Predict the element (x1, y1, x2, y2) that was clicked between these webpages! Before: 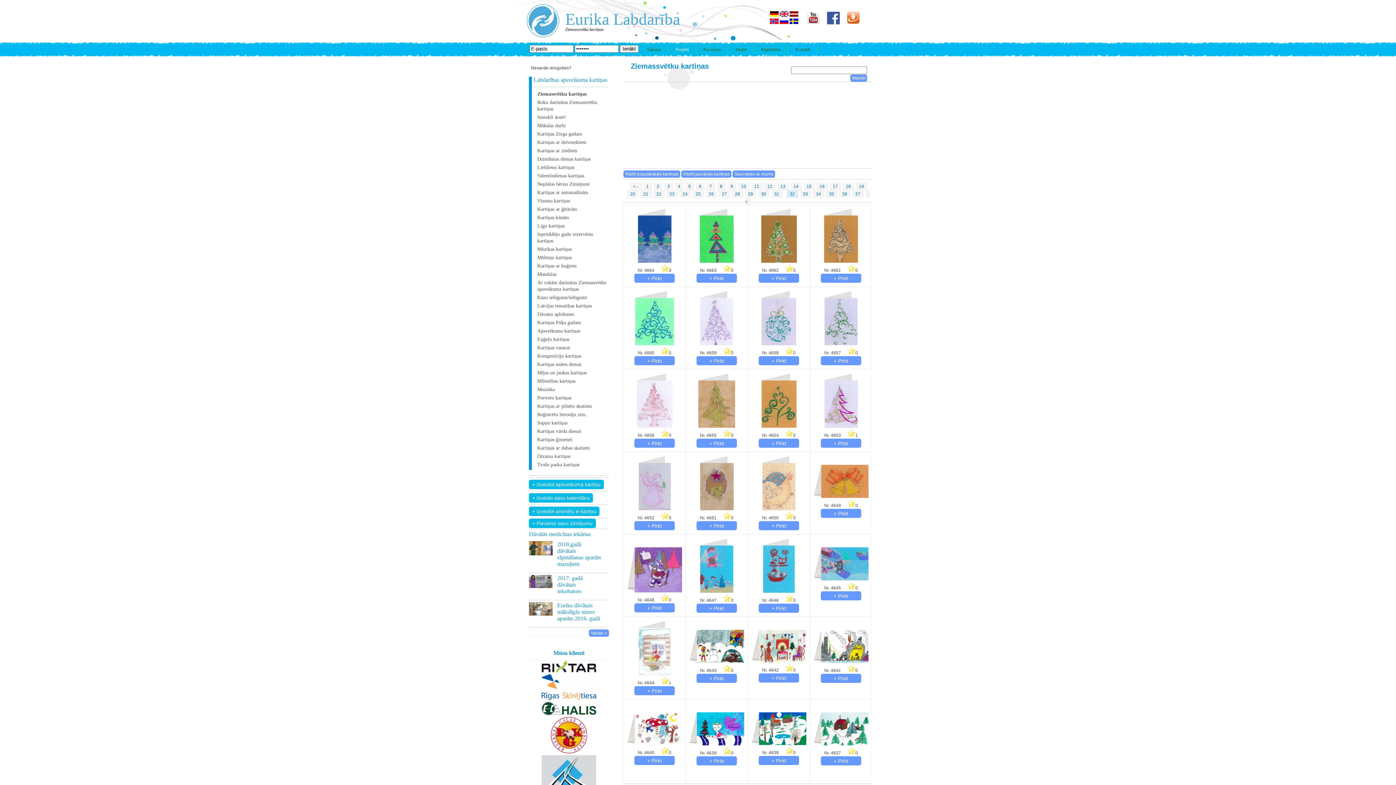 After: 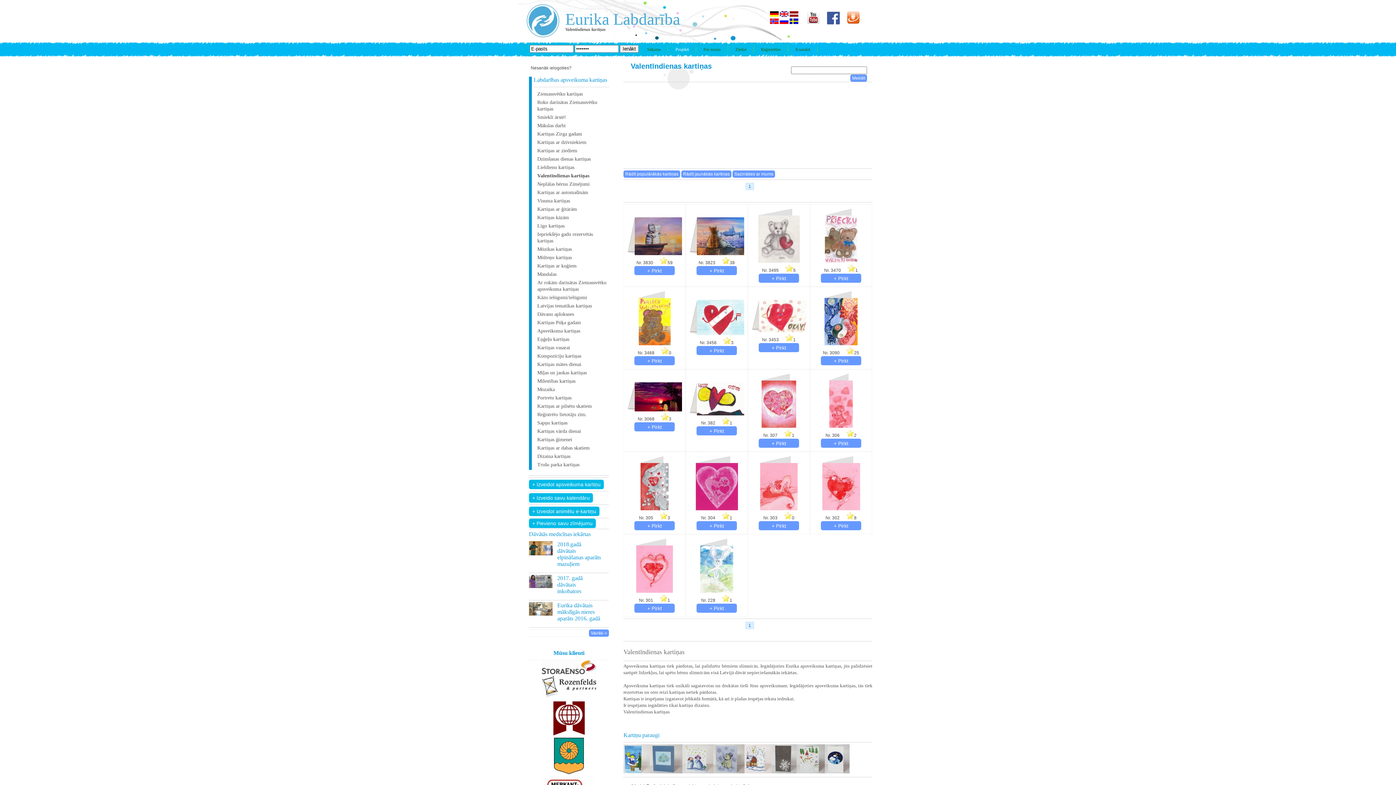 Action: bbox: (537, 173, 584, 178) label: Valentīndienas kartiņas